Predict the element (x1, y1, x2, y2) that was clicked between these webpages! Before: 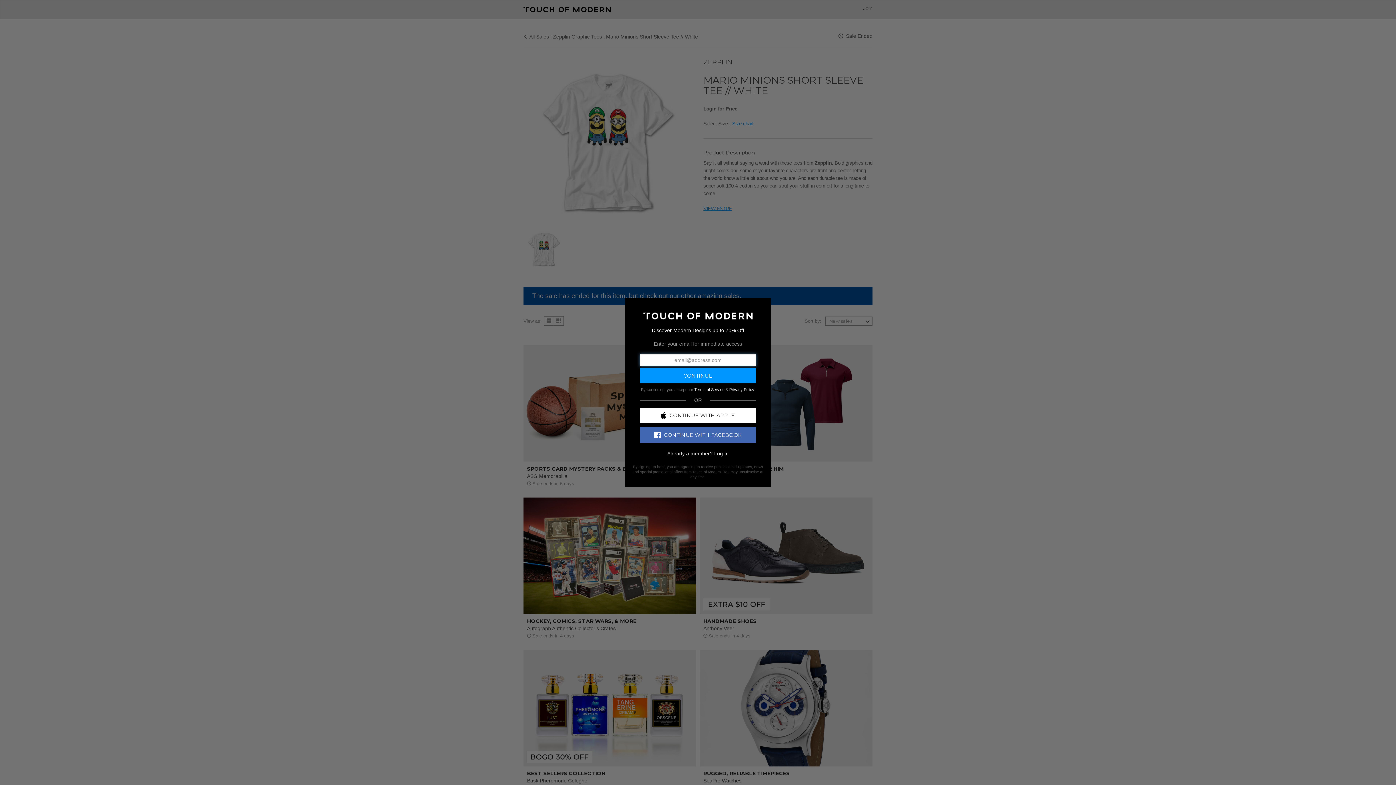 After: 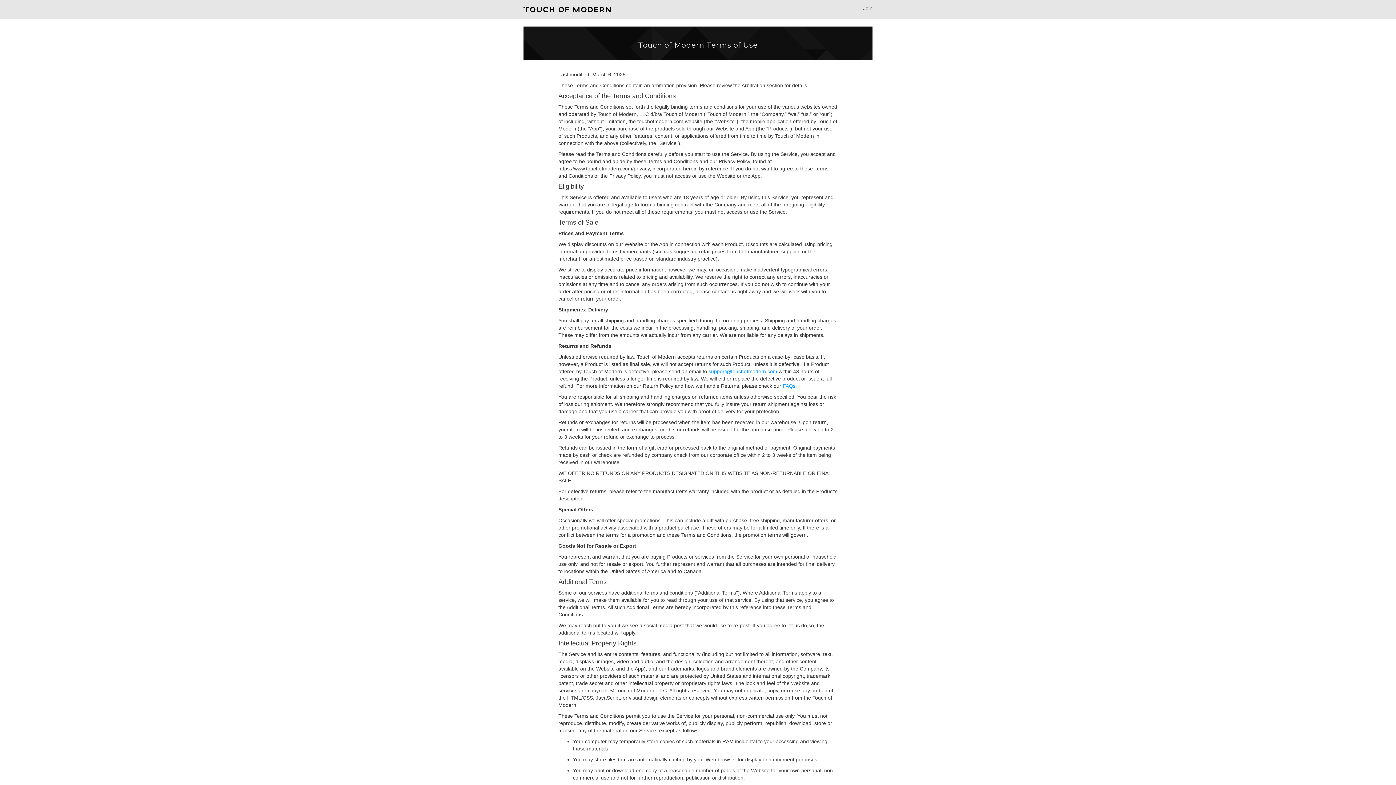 Action: bbox: (694, 387, 724, 391) label: Terms of Service